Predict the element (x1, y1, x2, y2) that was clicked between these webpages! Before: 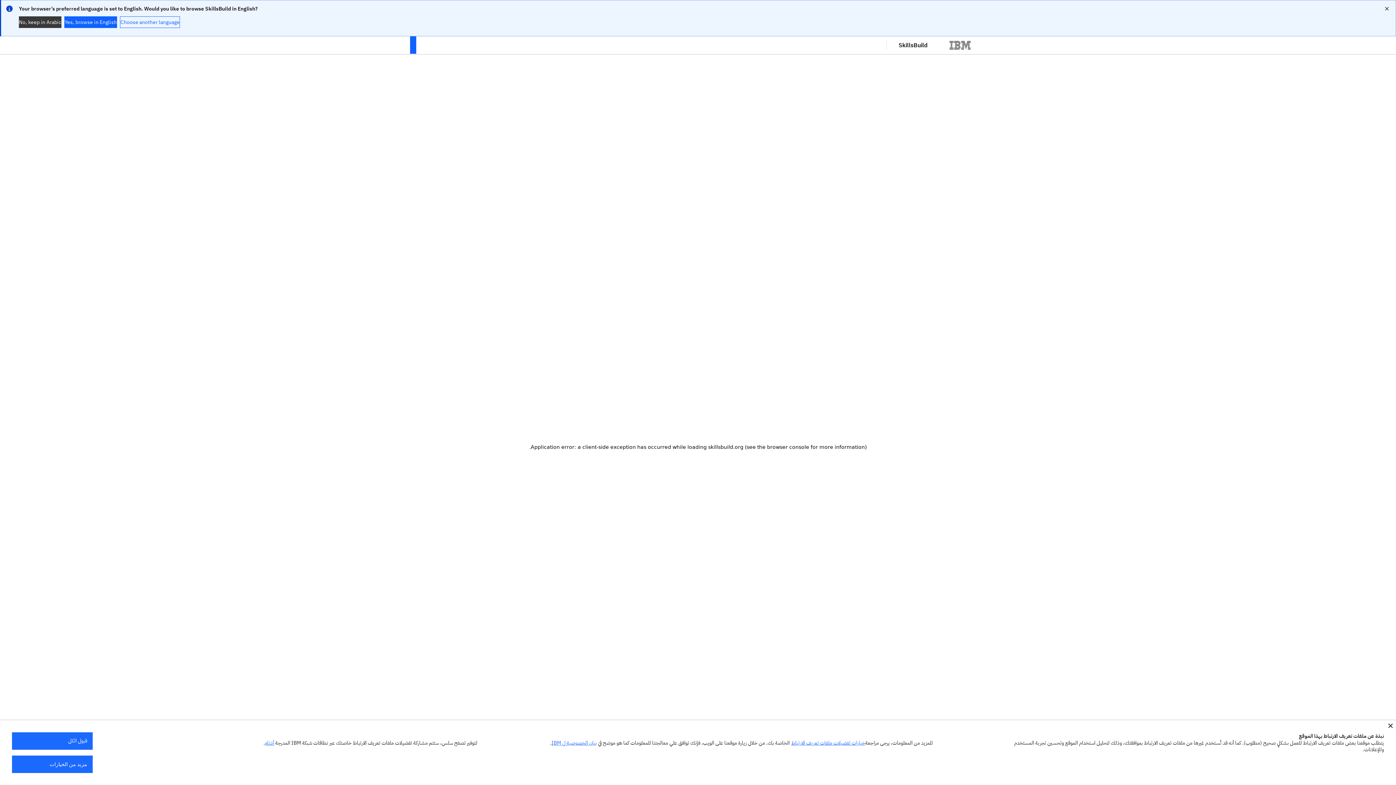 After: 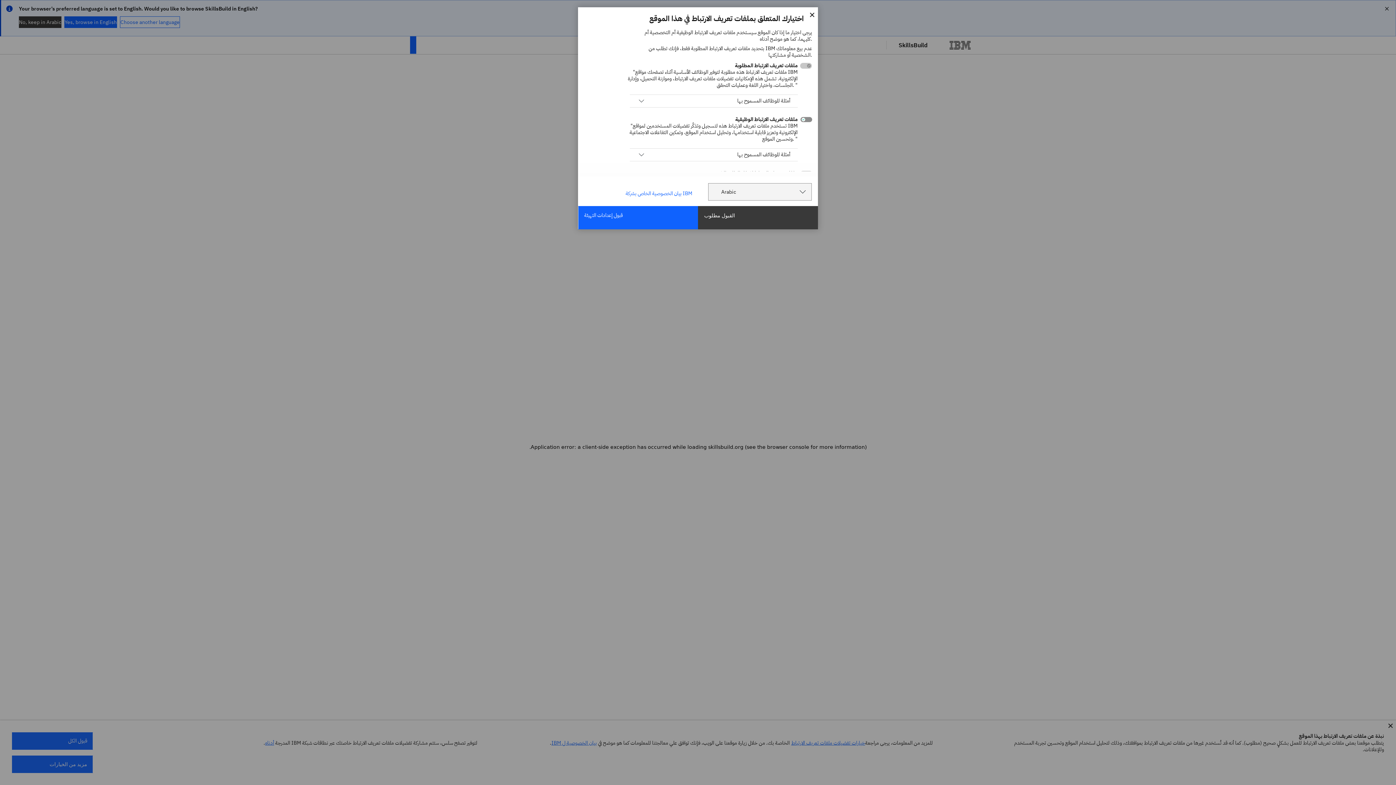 Action: label: خيارات تفضيلات ملفات تعريف الارتباط bbox: (770, 740, 853, 746)